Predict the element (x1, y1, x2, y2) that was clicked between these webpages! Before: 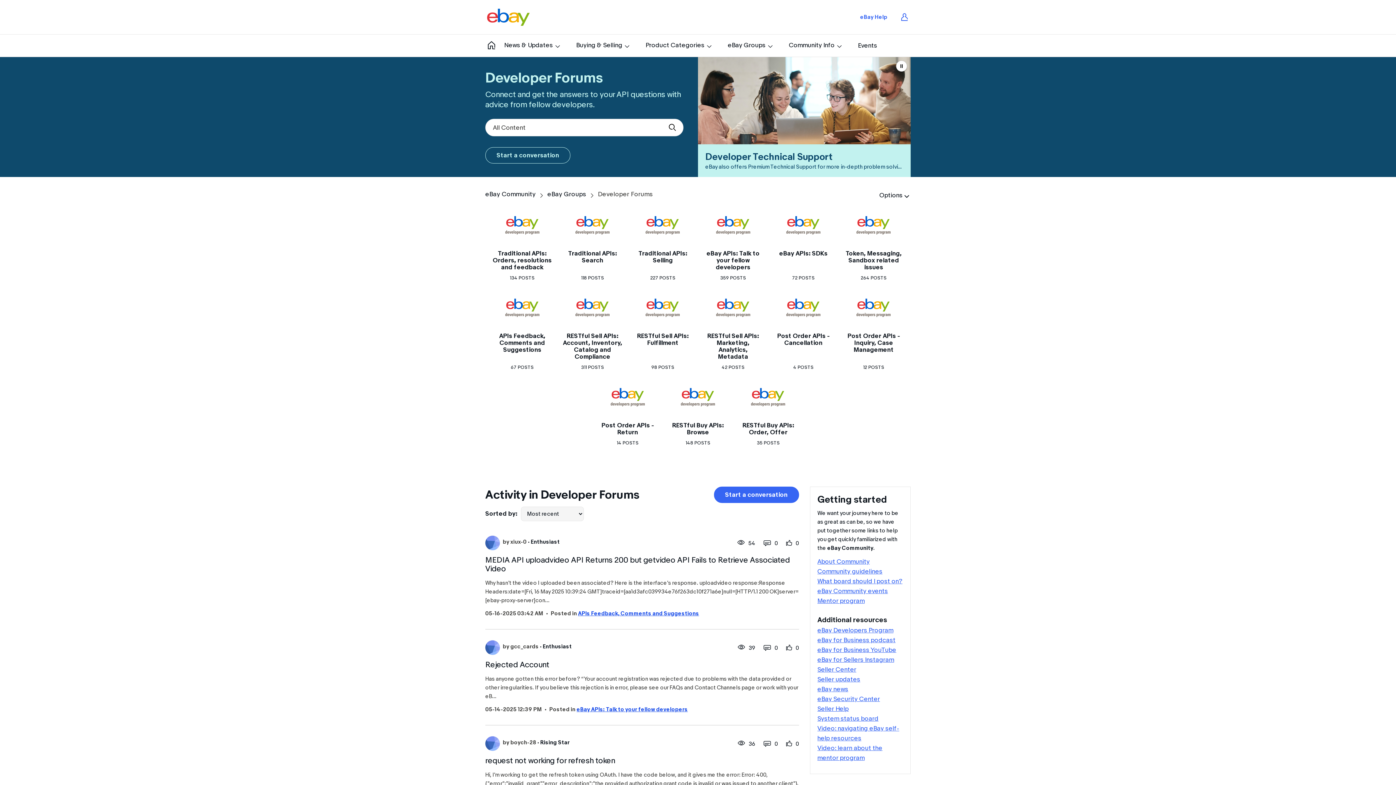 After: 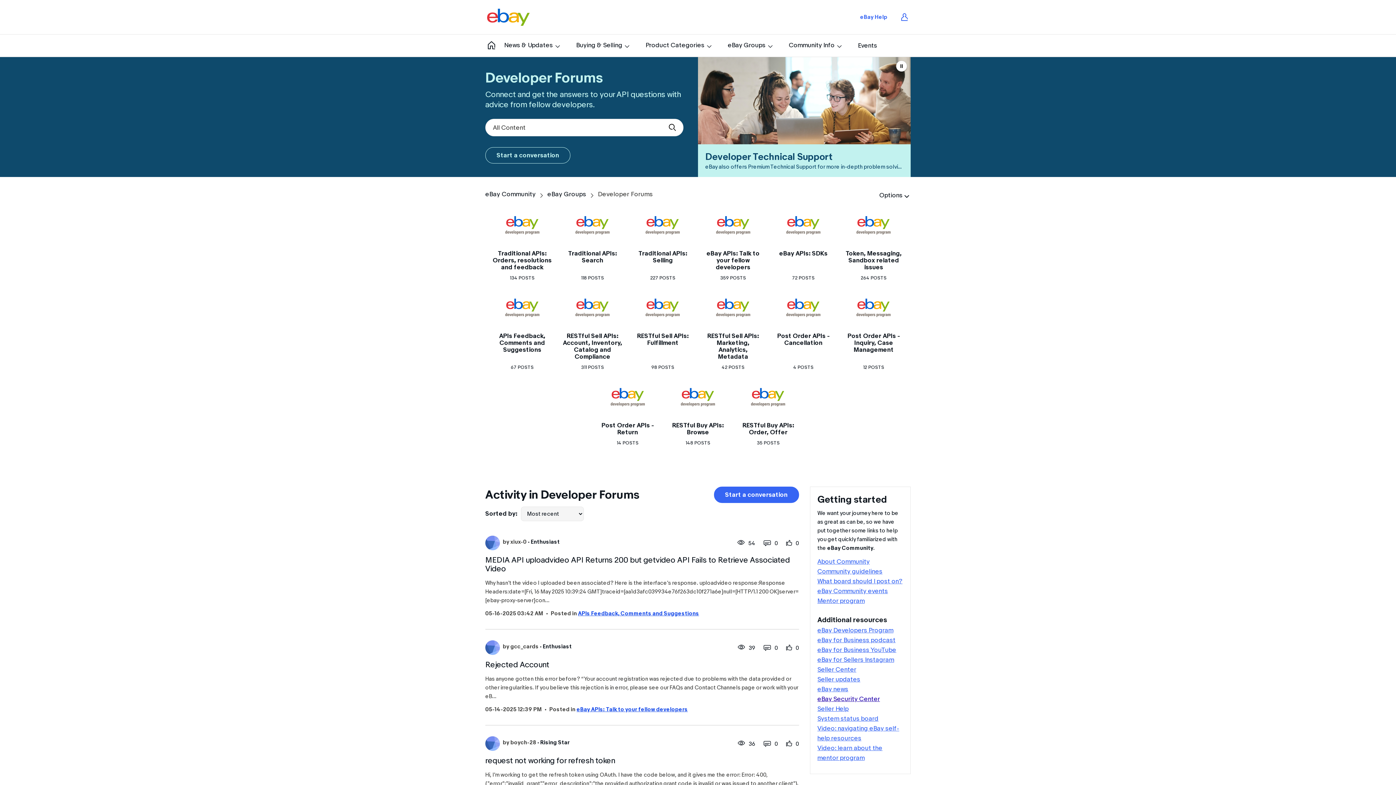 Action: label: eBay Security Center bbox: (817, 695, 880, 702)